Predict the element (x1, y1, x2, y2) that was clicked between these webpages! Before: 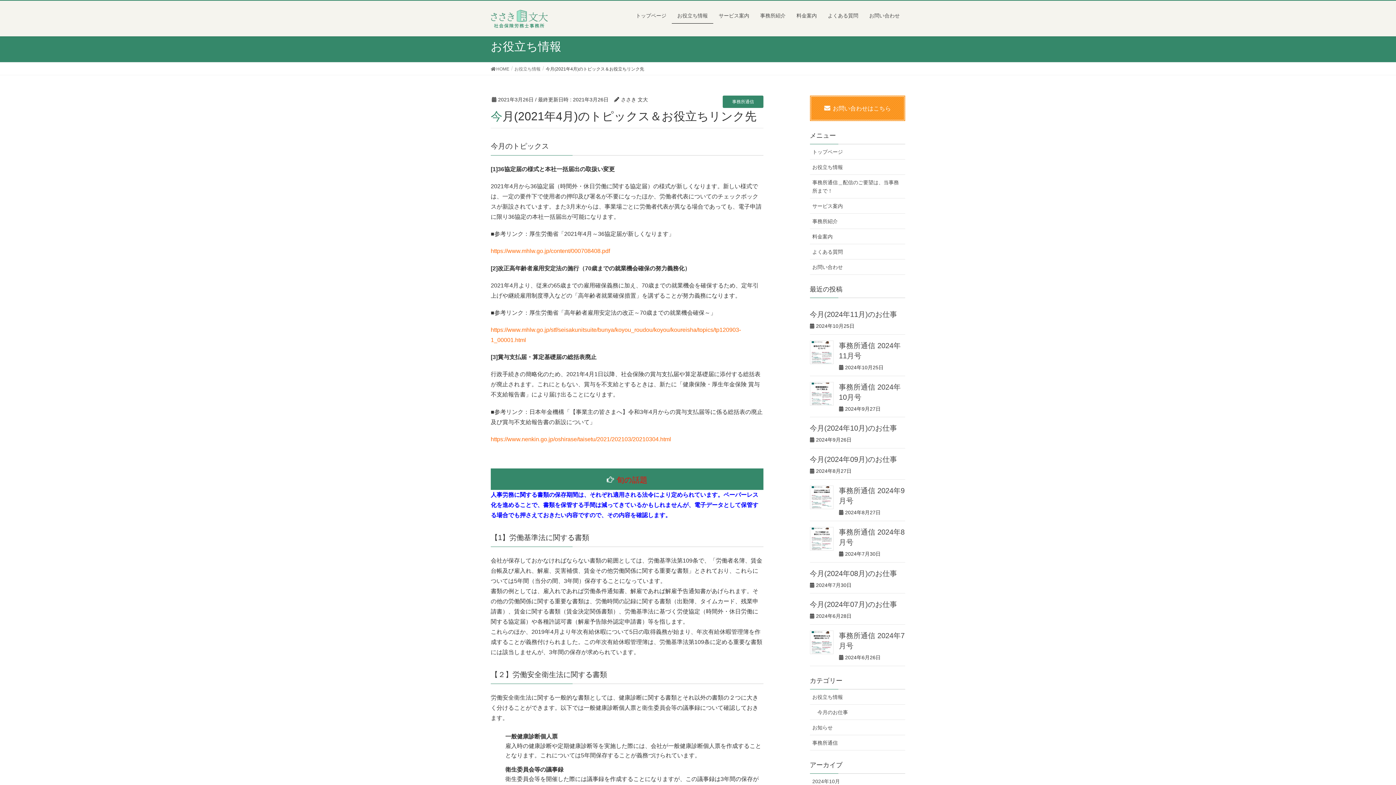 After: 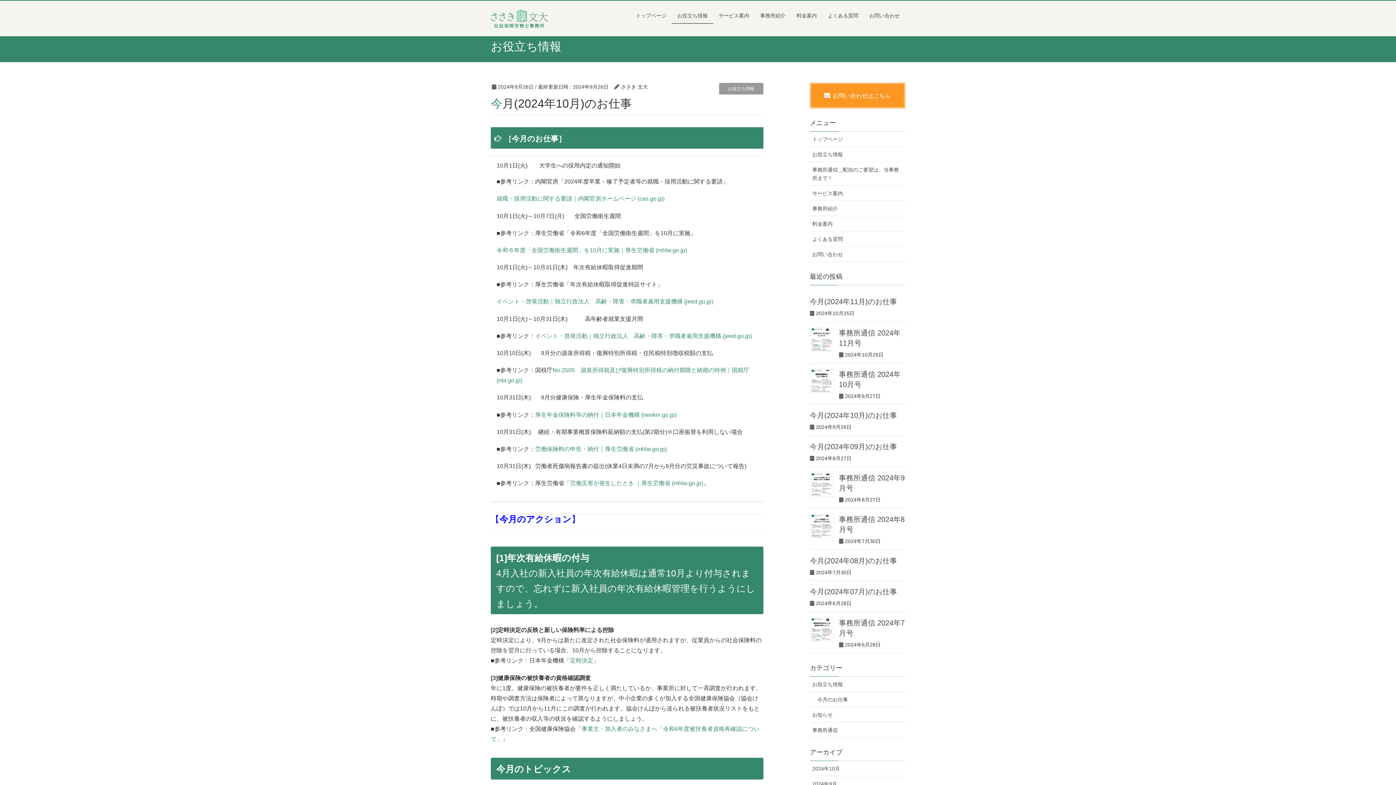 Action: bbox: (810, 424, 897, 432) label: 今月(2024年10月)のお仕事